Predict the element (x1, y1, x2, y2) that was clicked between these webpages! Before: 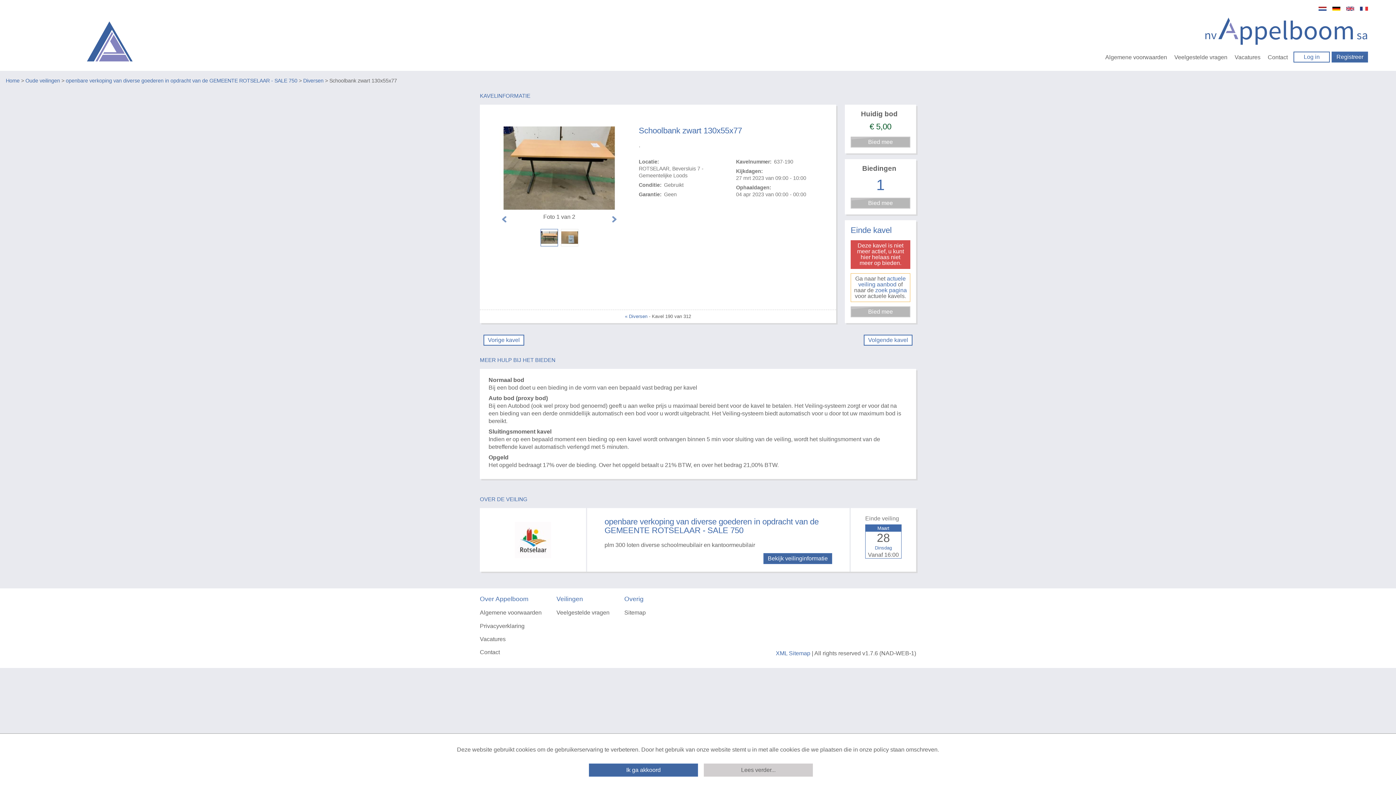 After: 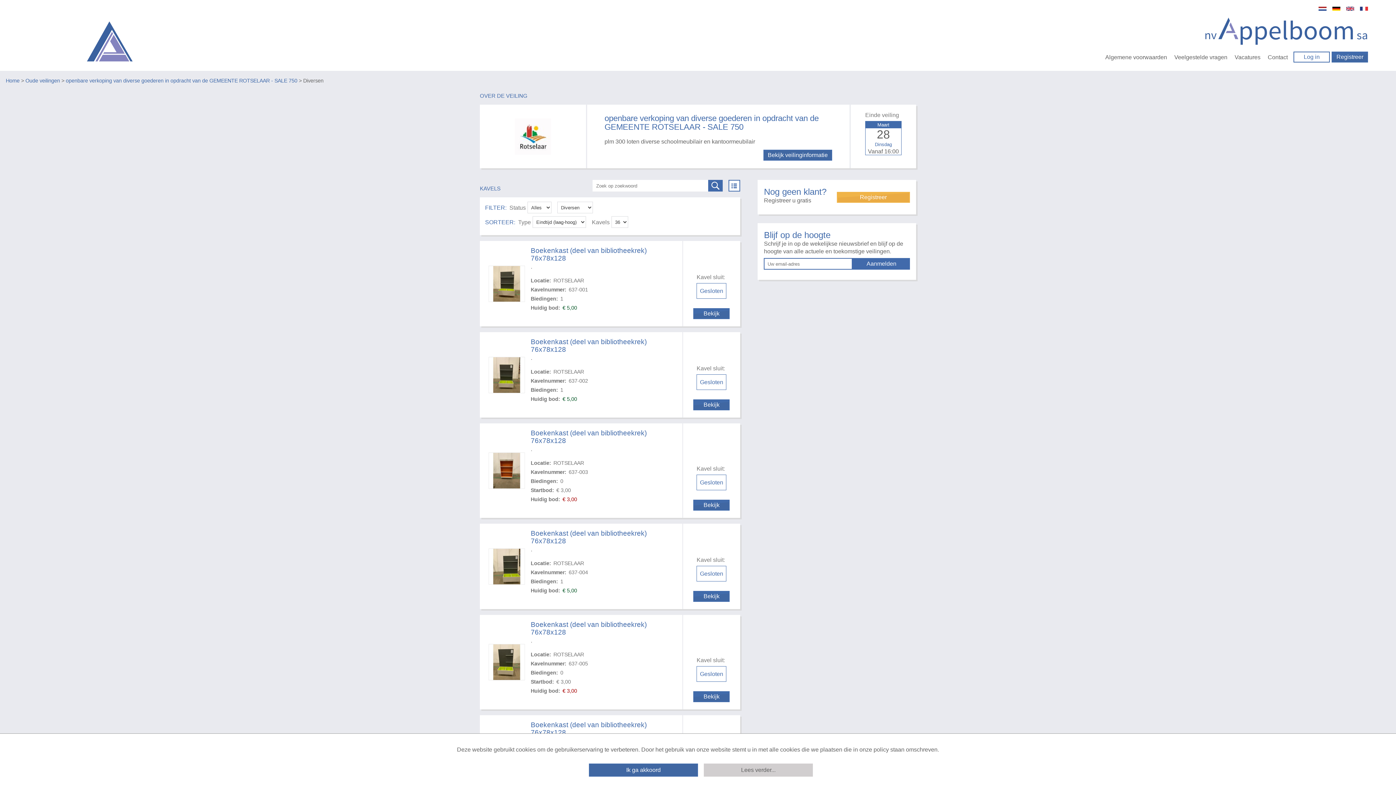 Action: bbox: (303, 72, 323, 83) label: Diversen